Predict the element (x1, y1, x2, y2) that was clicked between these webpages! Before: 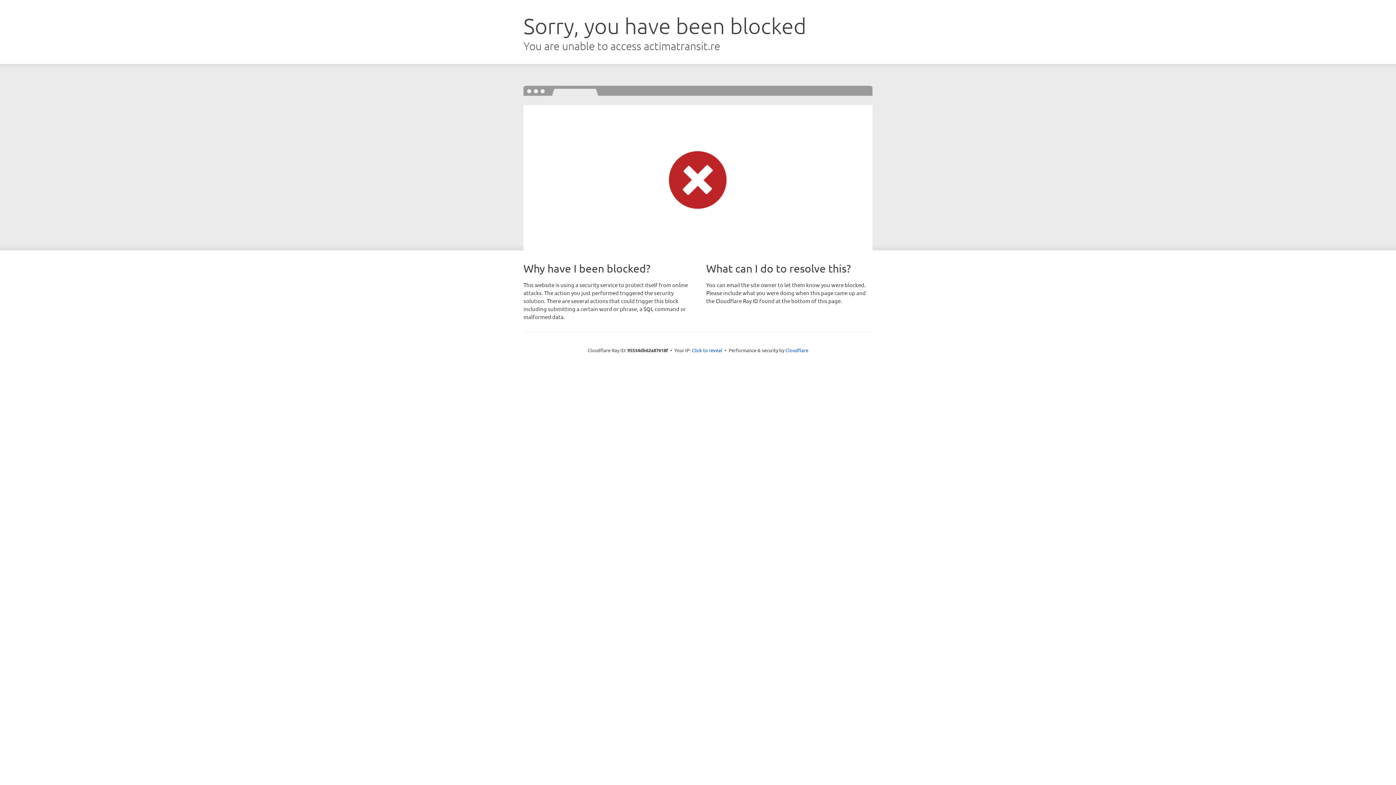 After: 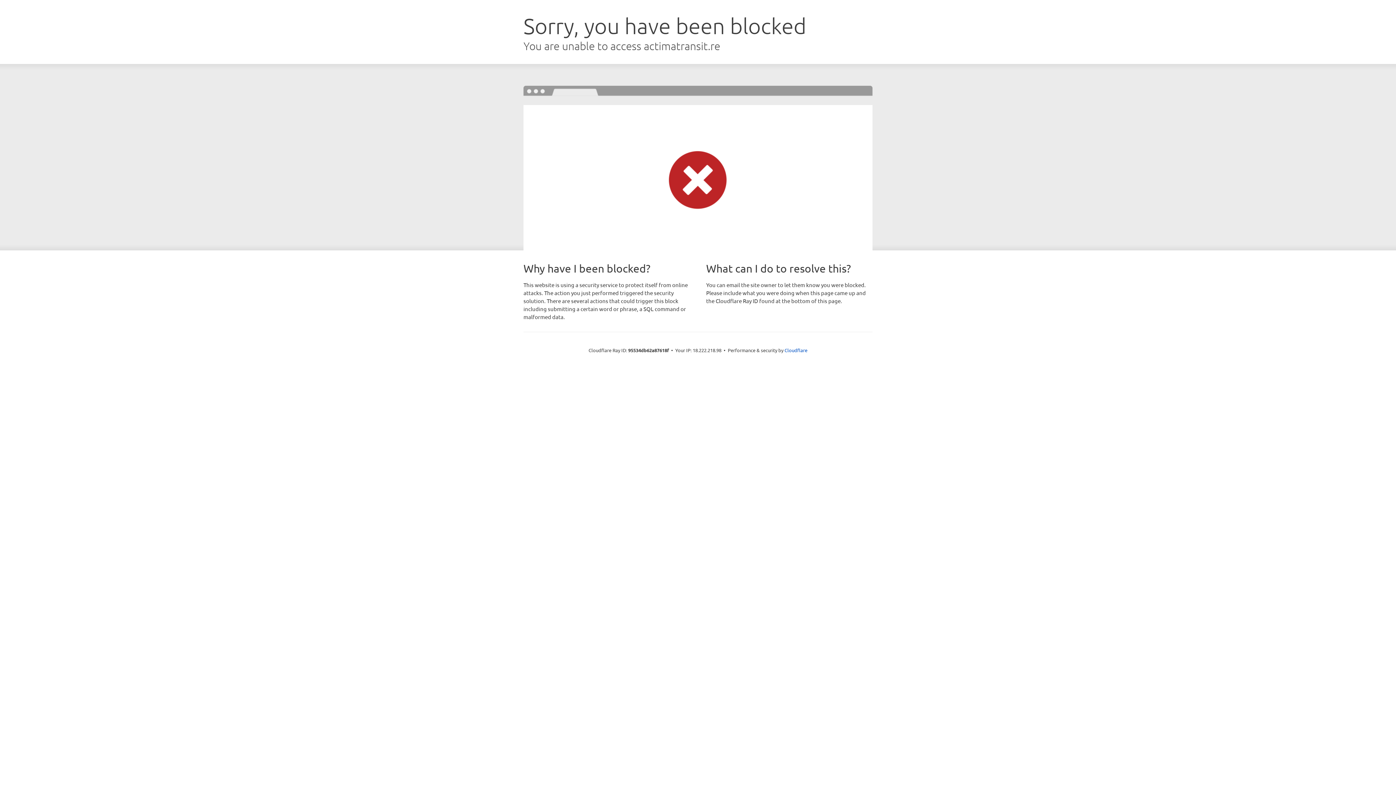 Action: label: Click to reveal bbox: (692, 346, 722, 353)